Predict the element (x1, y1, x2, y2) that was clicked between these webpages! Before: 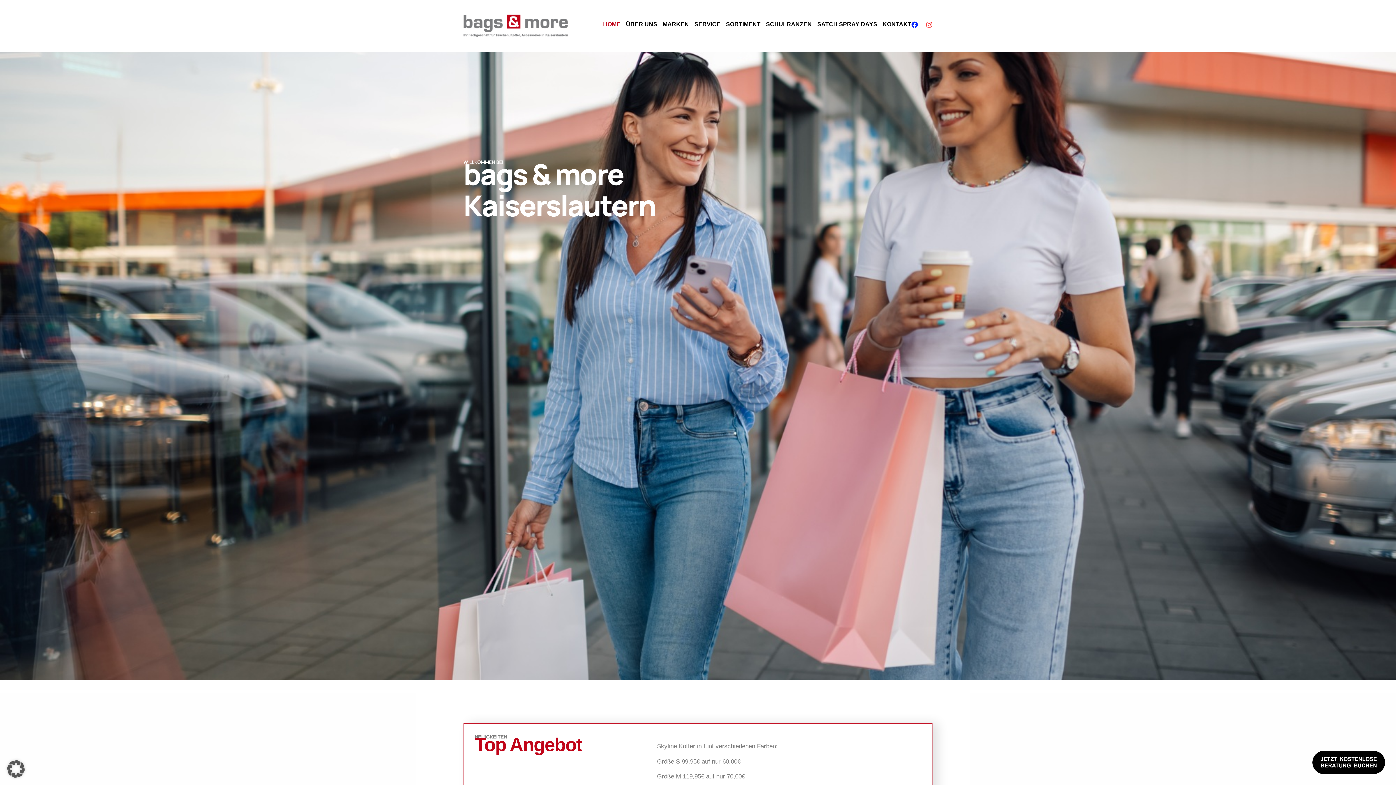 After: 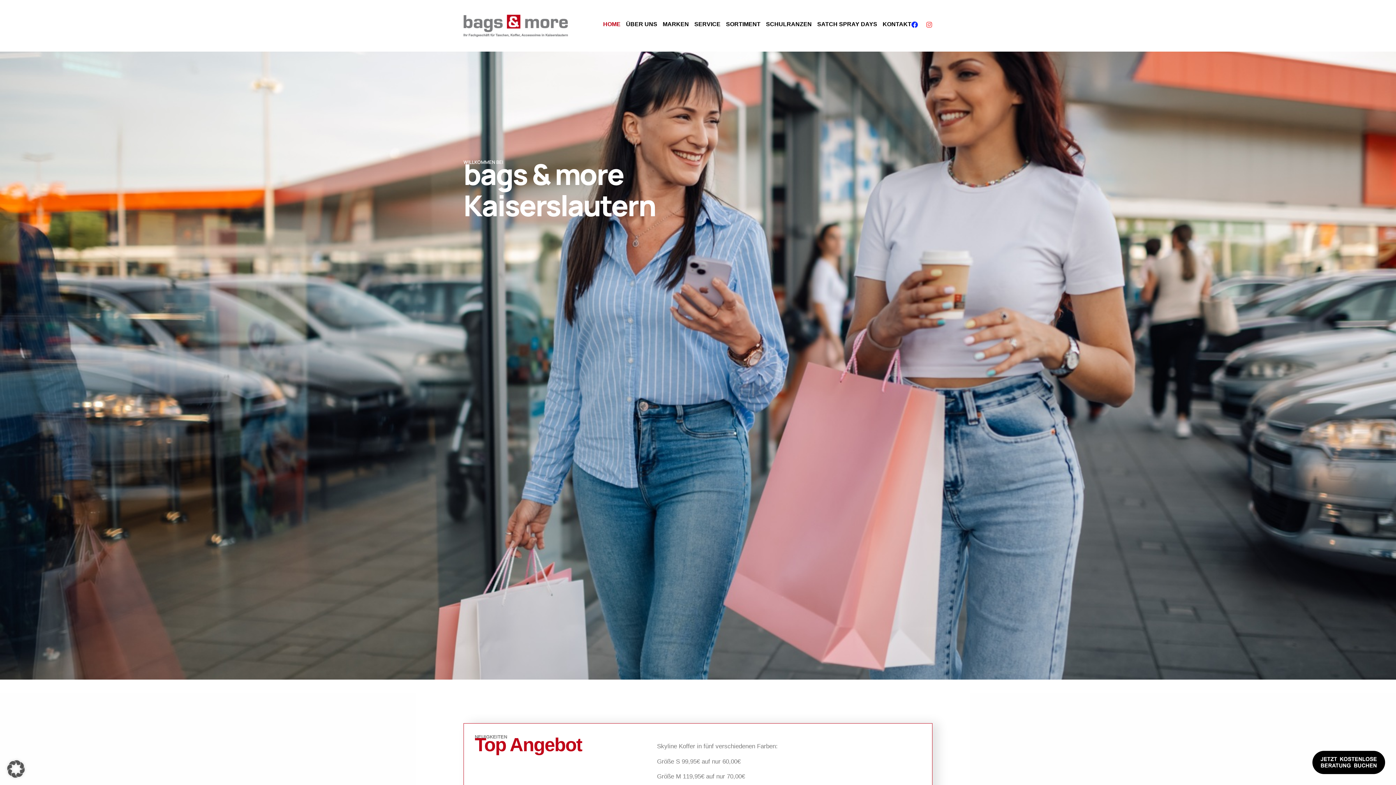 Action: bbox: (926, 21, 932, 27) label: Instagram